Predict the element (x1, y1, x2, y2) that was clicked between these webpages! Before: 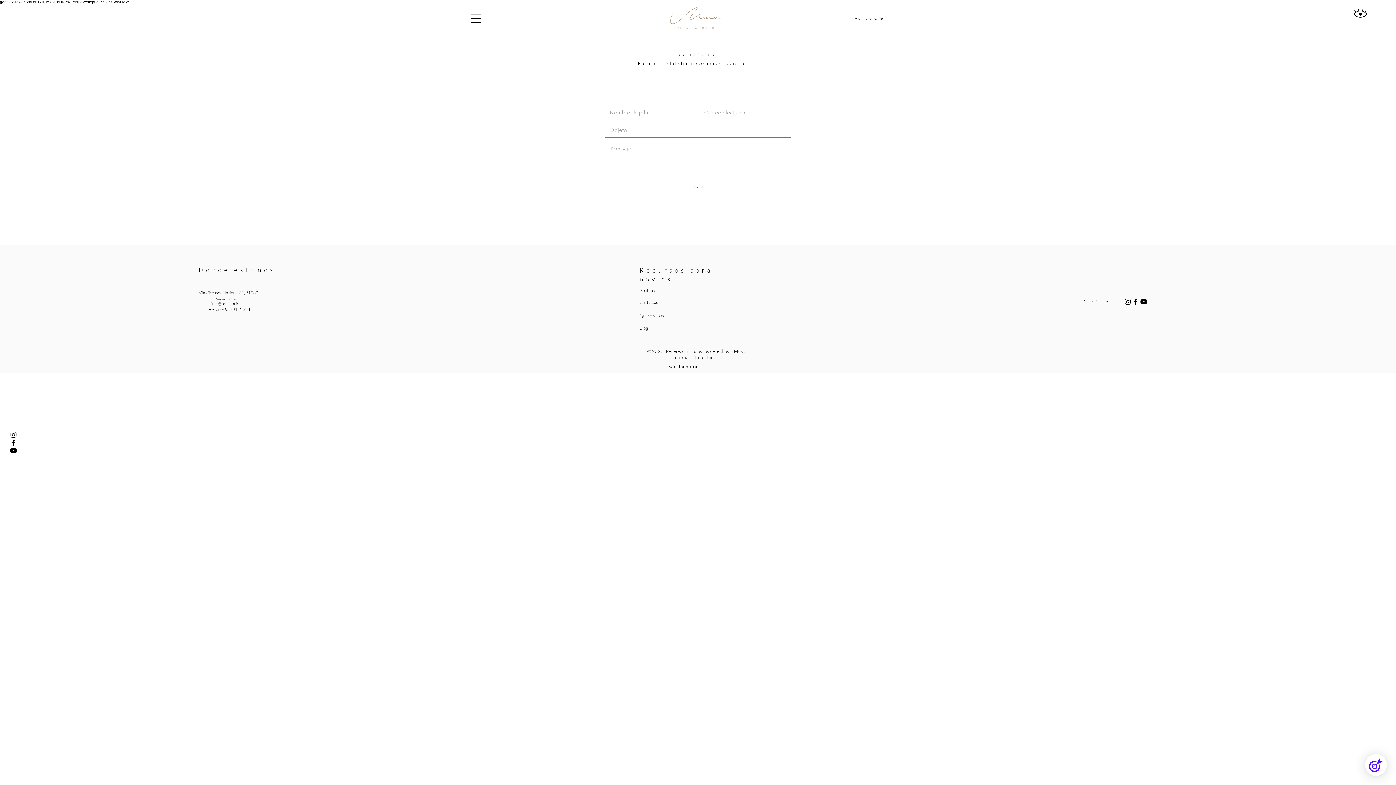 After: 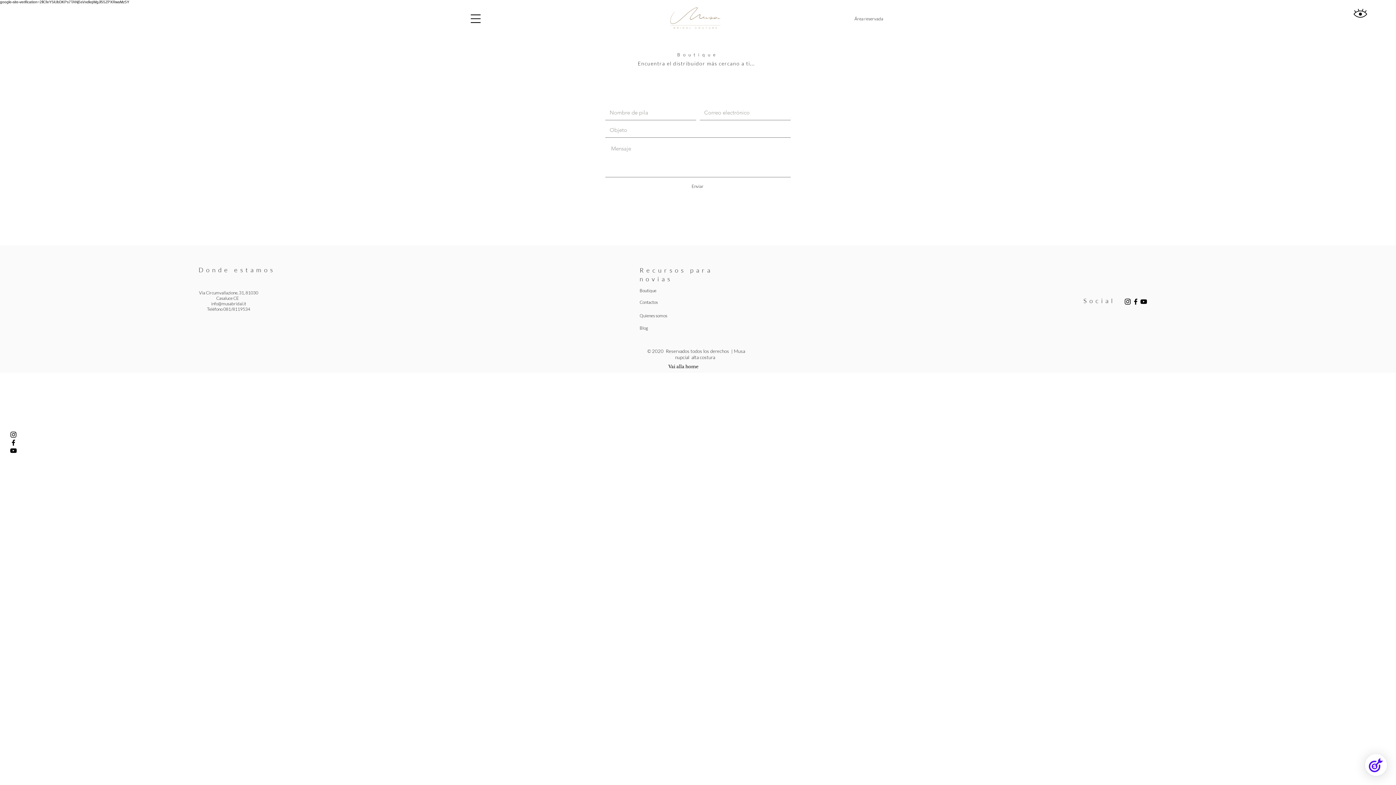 Action: bbox: (211, 301, 246, 306) label: info@musabridal.it